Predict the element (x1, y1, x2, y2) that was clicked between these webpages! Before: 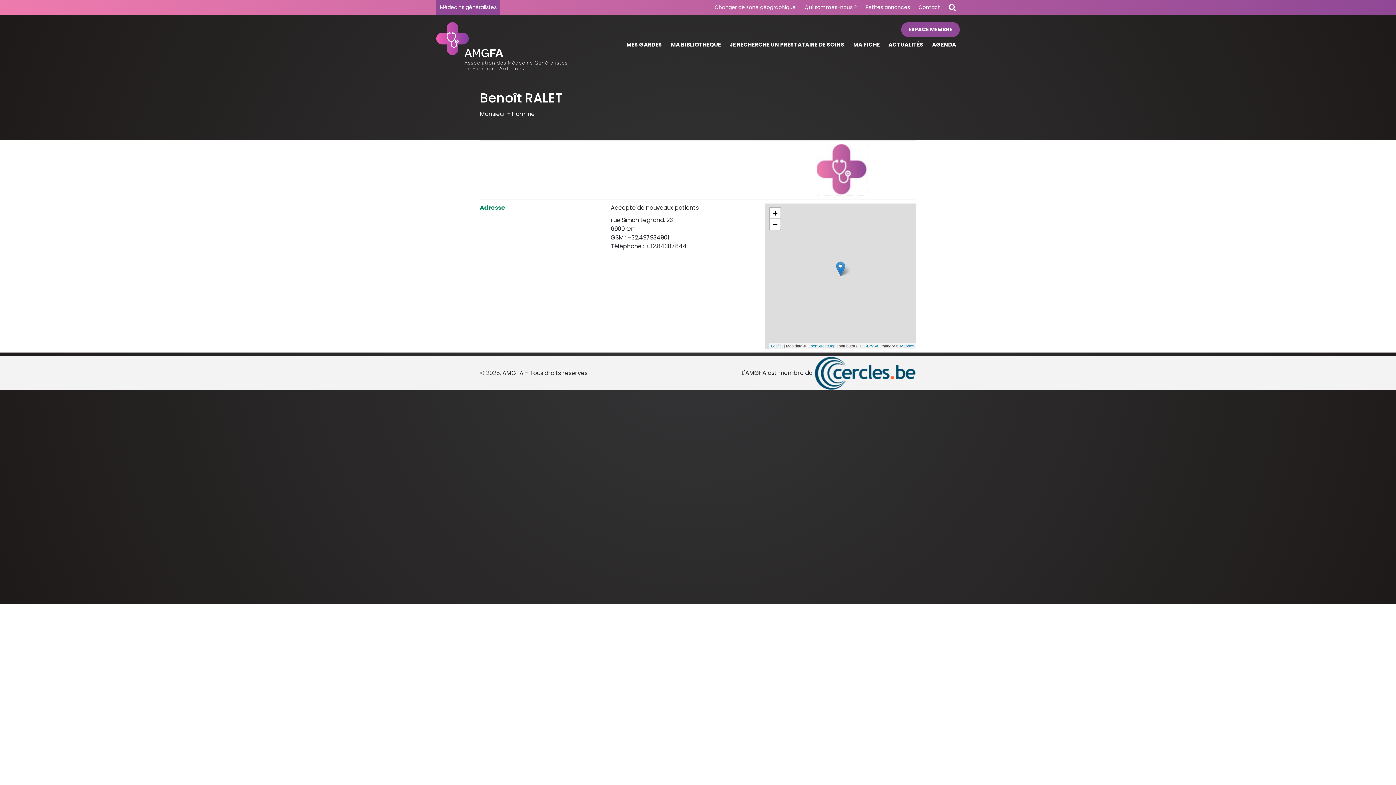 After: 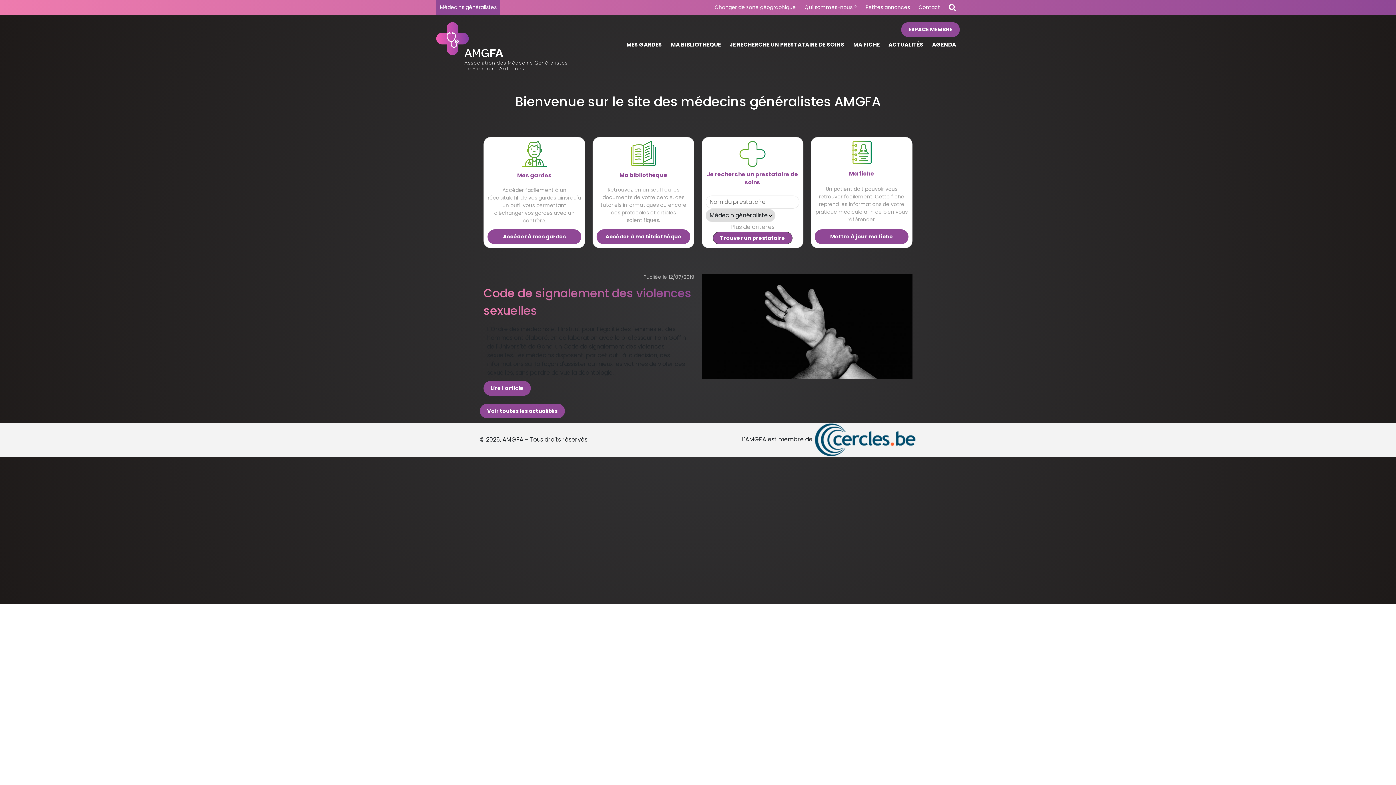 Action: bbox: (622, 37, 665, 52) label: MES GARDES